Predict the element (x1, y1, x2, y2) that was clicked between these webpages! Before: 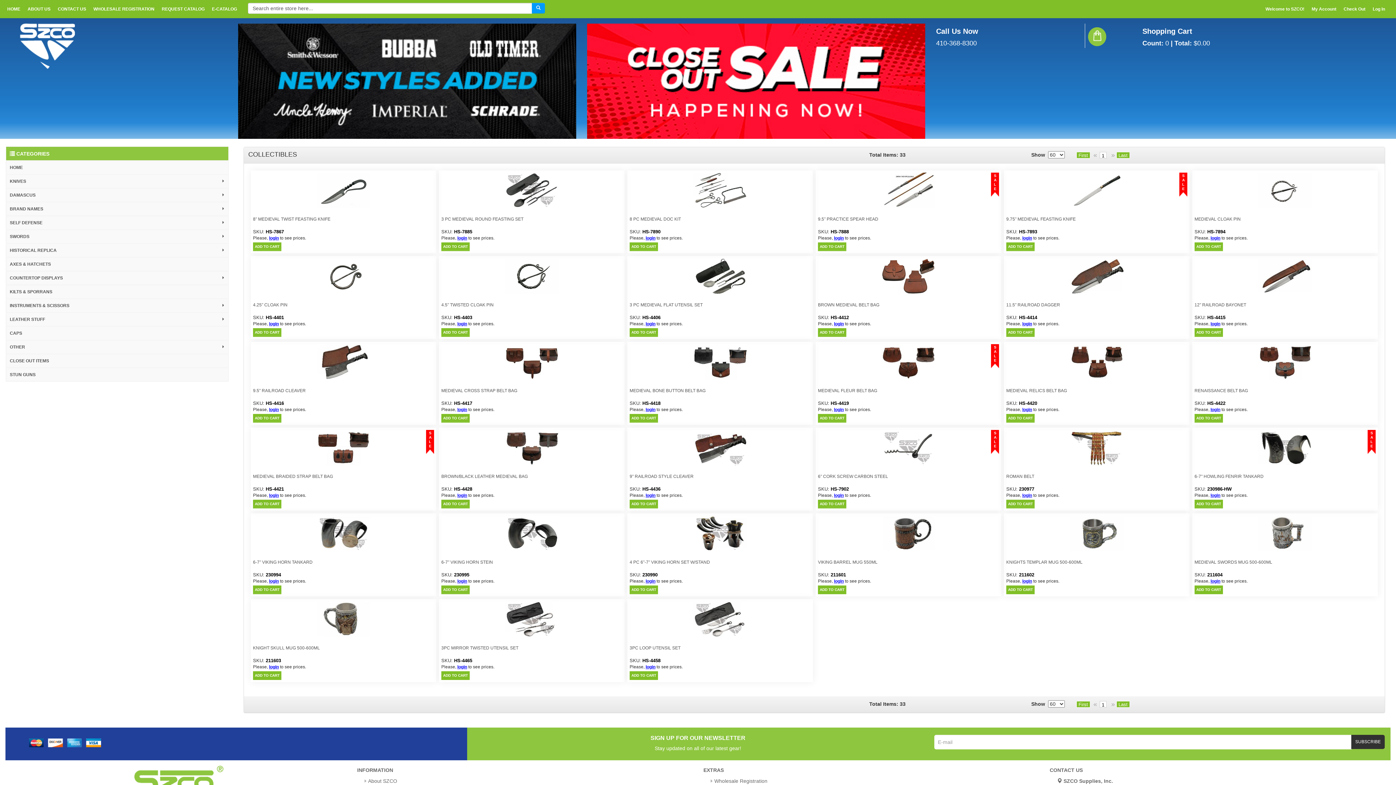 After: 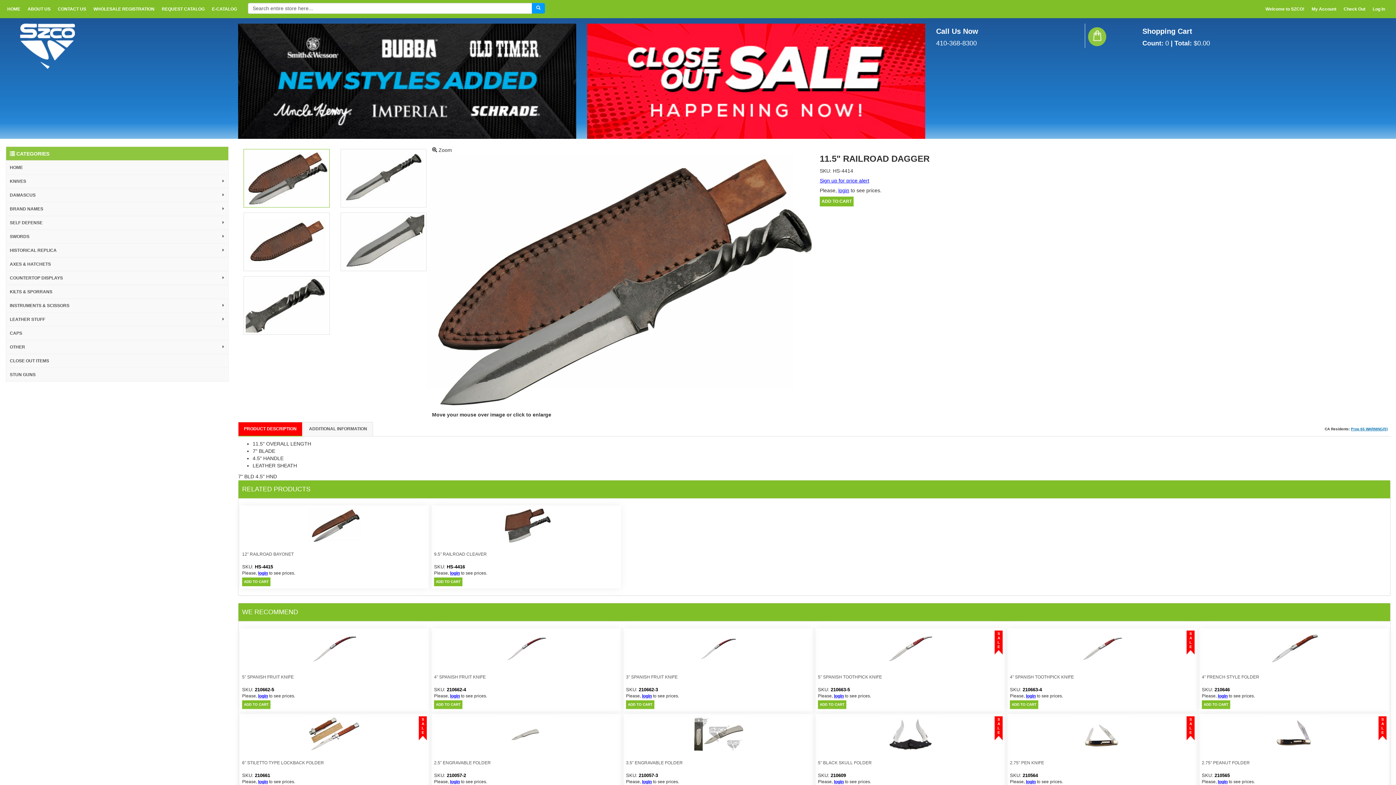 Action: label: SKU: HS-4414 bbox: (1006, 314, 1037, 320)